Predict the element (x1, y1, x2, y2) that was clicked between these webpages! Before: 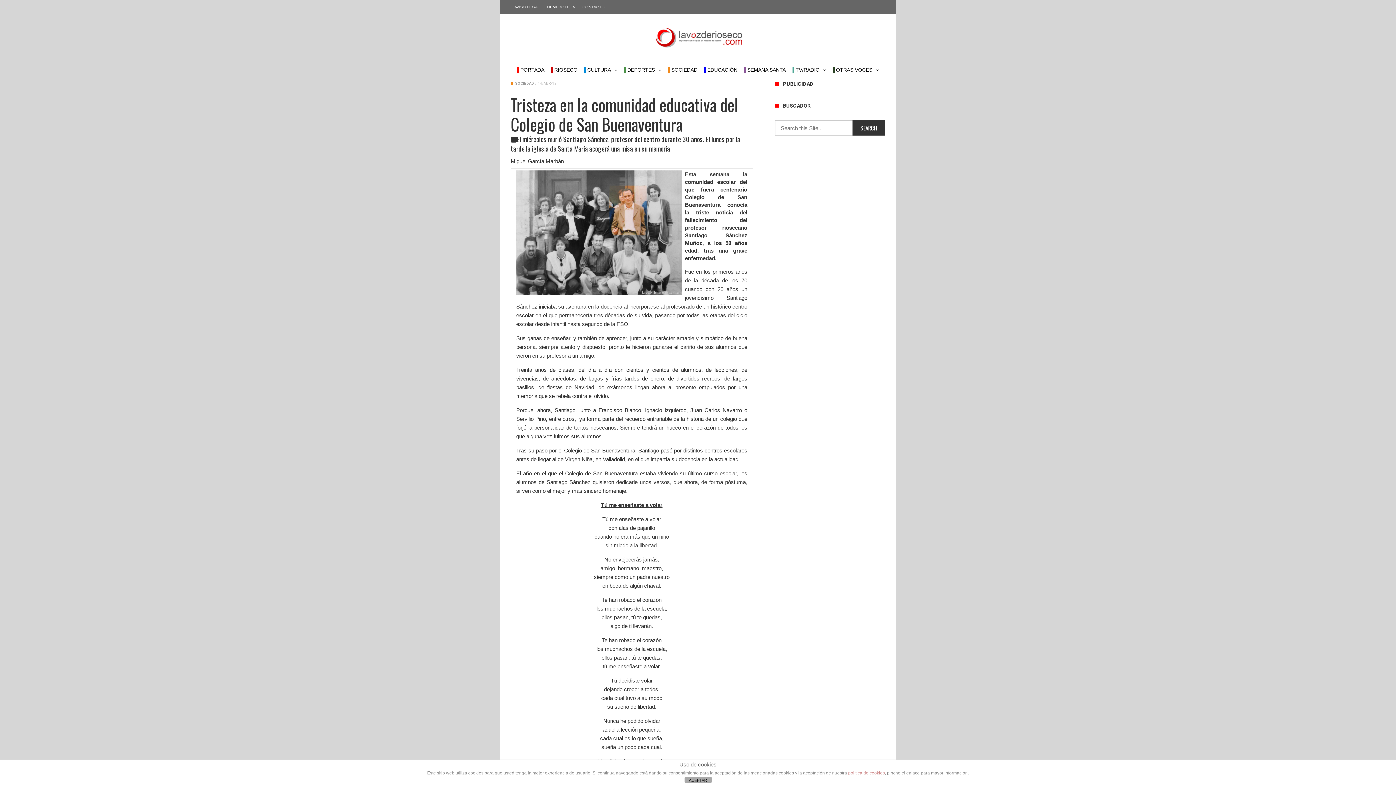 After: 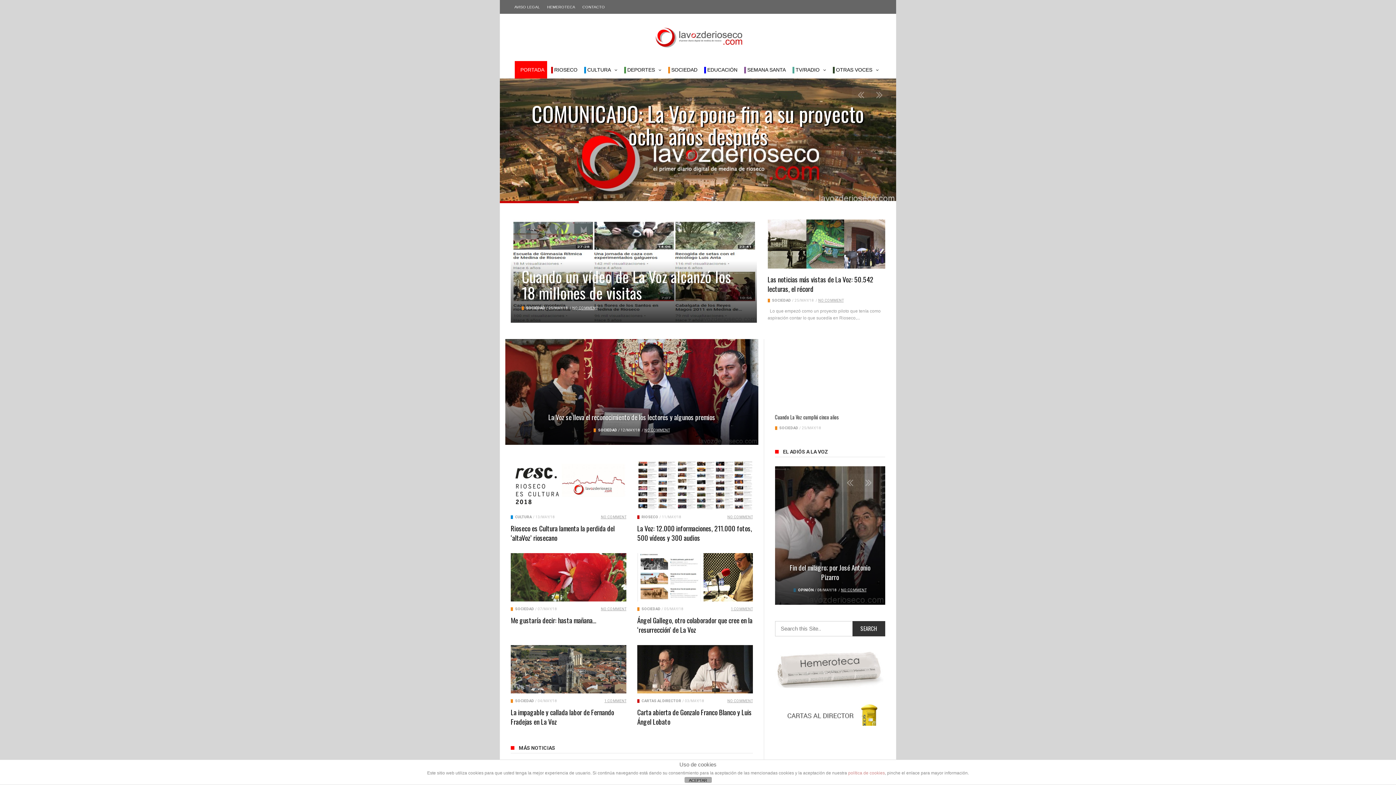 Action: label:  PORTADA bbox: (514, 61, 547, 78)